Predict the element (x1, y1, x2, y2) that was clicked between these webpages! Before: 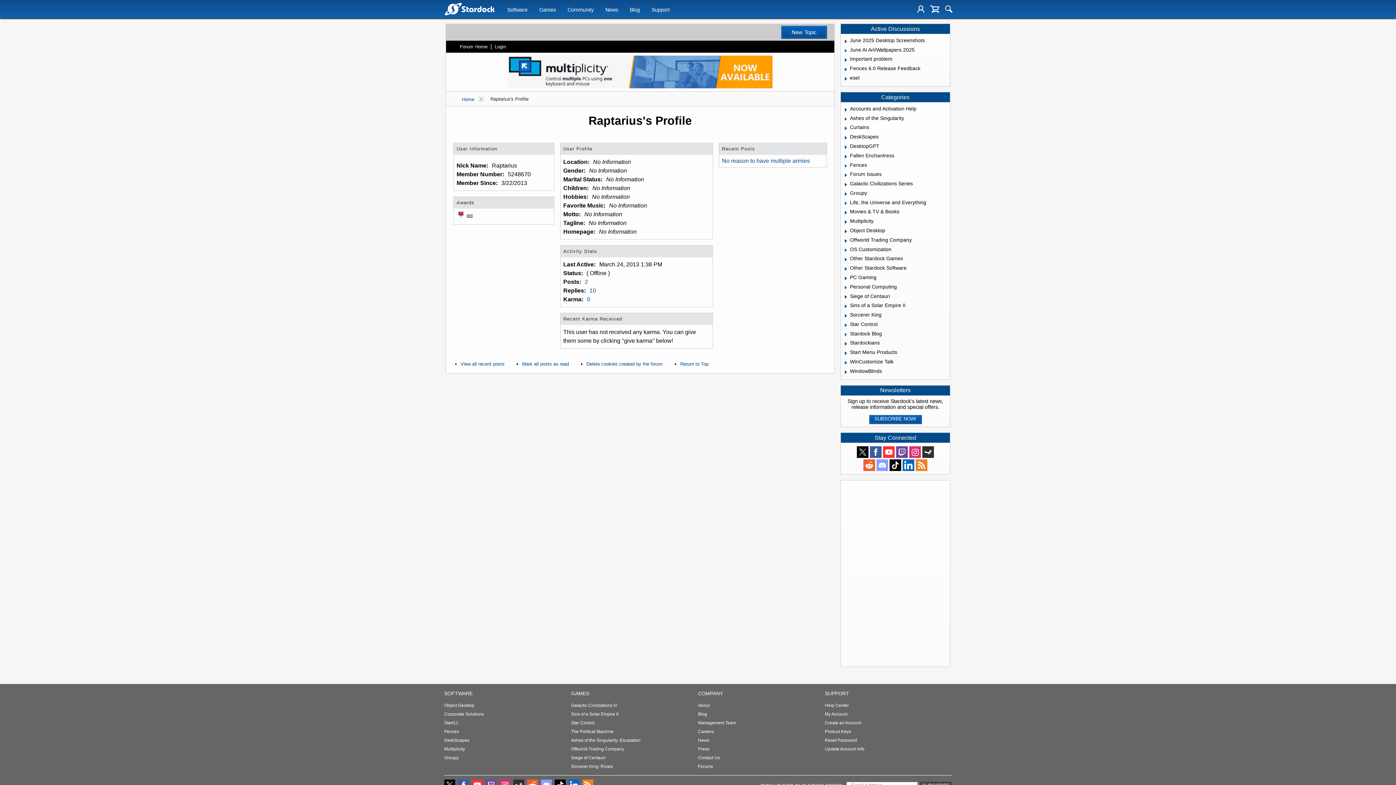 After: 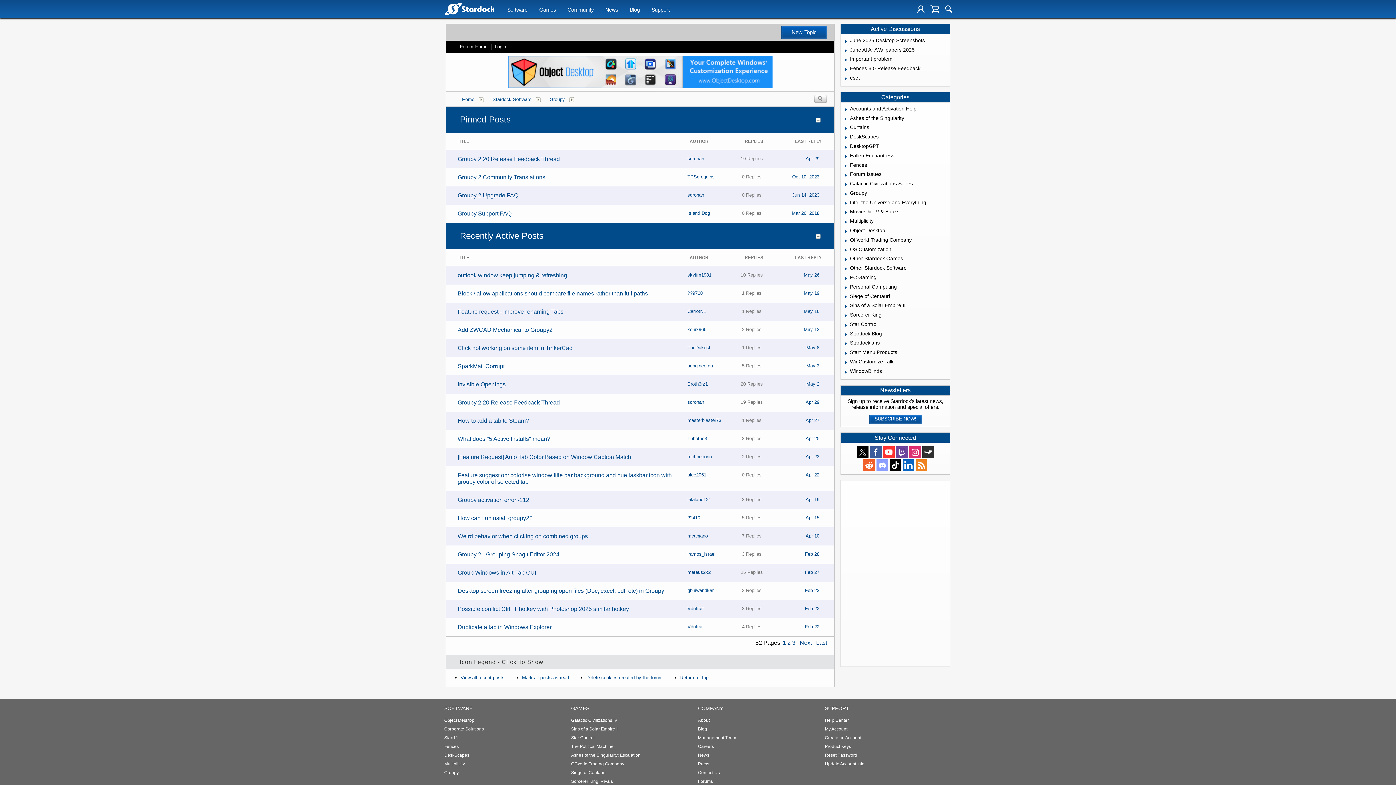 Action: bbox: (850, 190, 867, 195) label: Groupy